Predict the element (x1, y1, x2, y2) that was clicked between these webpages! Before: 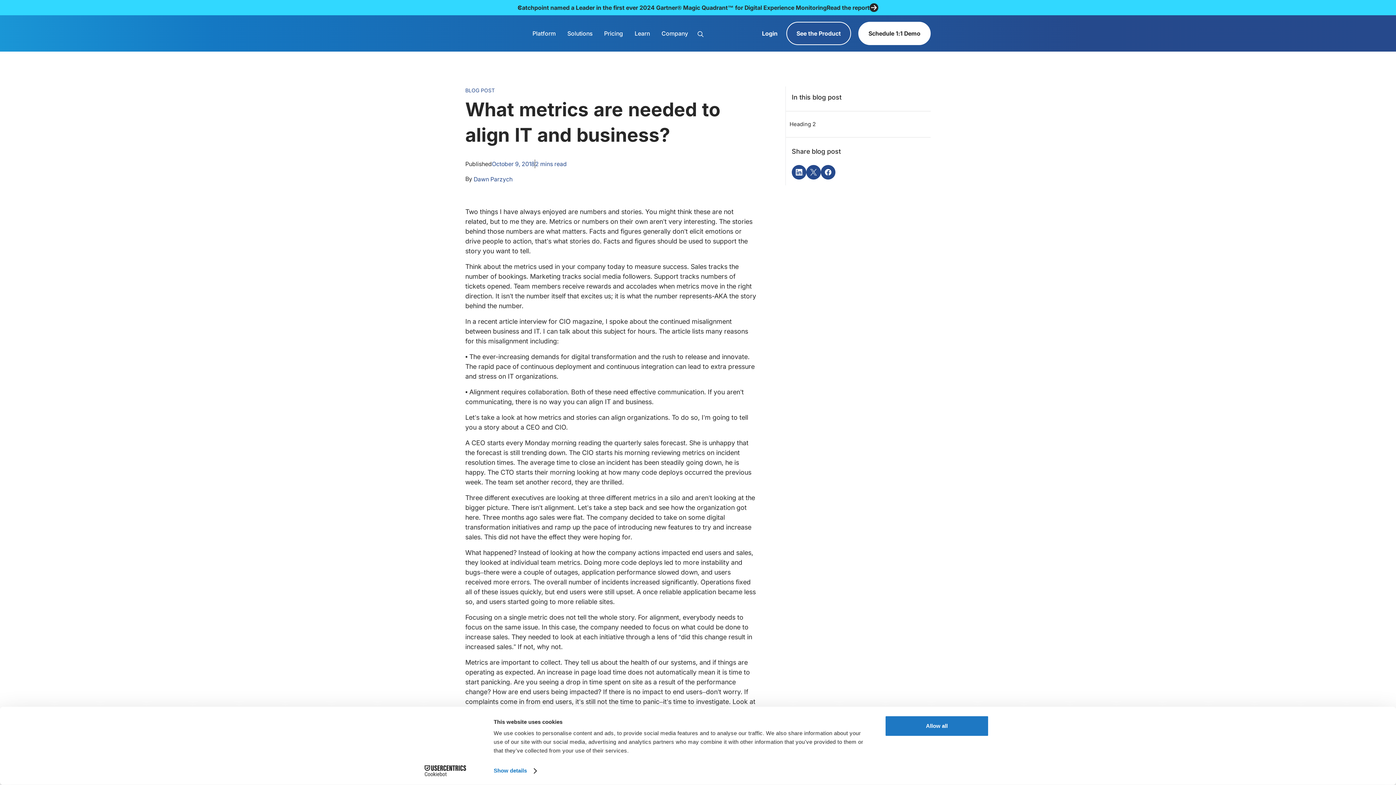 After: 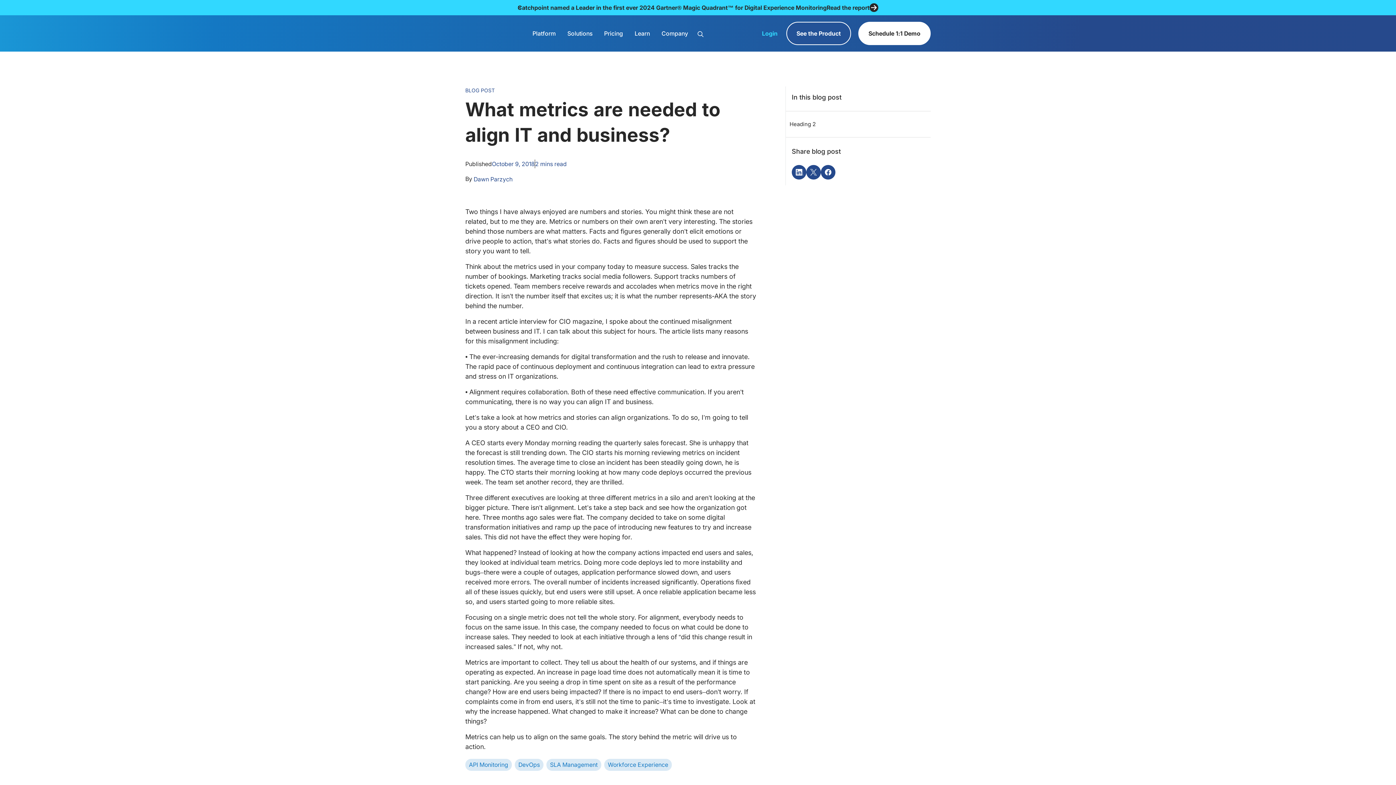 Action: label: Login to Catchpoint Portal bbox: (756, 20, 783, 46)